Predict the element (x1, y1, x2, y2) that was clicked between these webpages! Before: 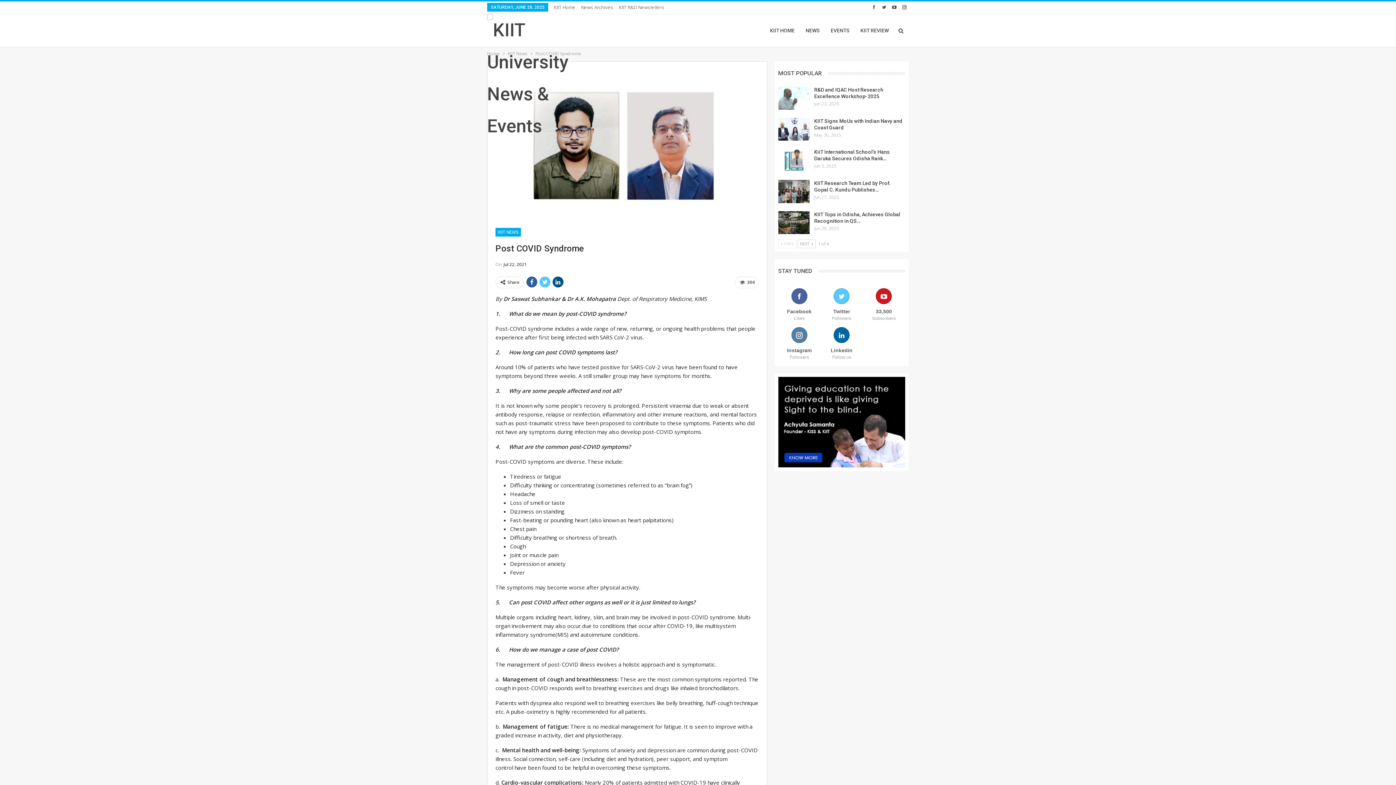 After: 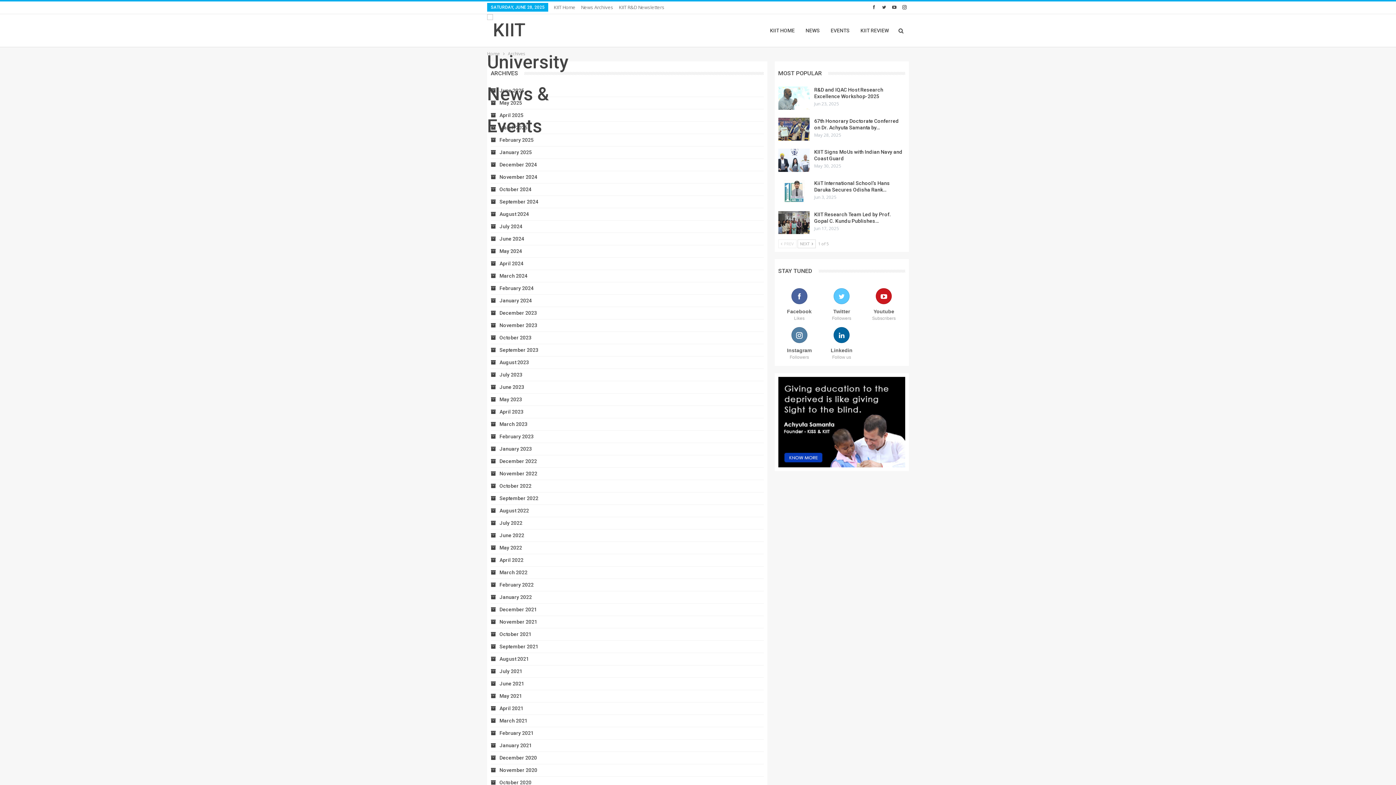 Action: label: News Archives bbox: (581, 4, 613, 10)